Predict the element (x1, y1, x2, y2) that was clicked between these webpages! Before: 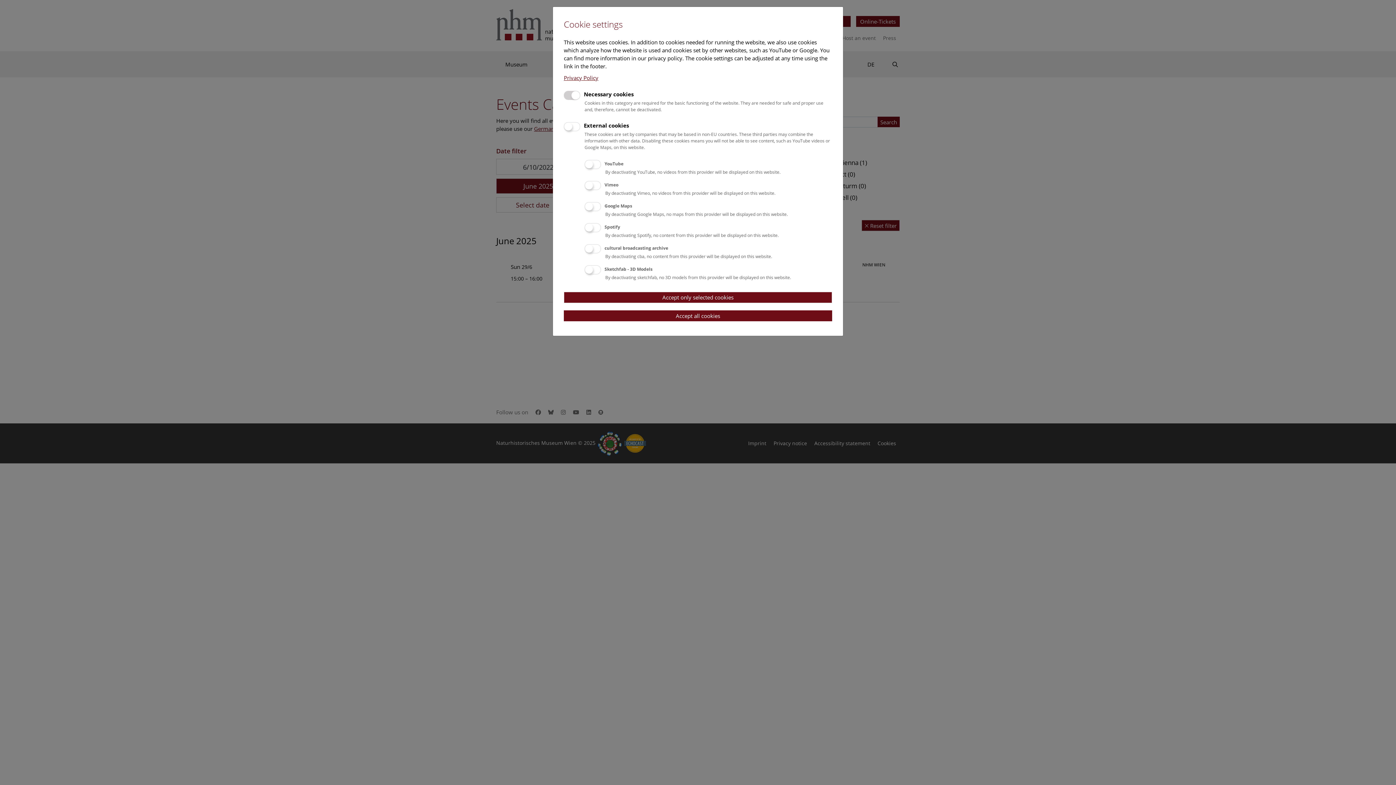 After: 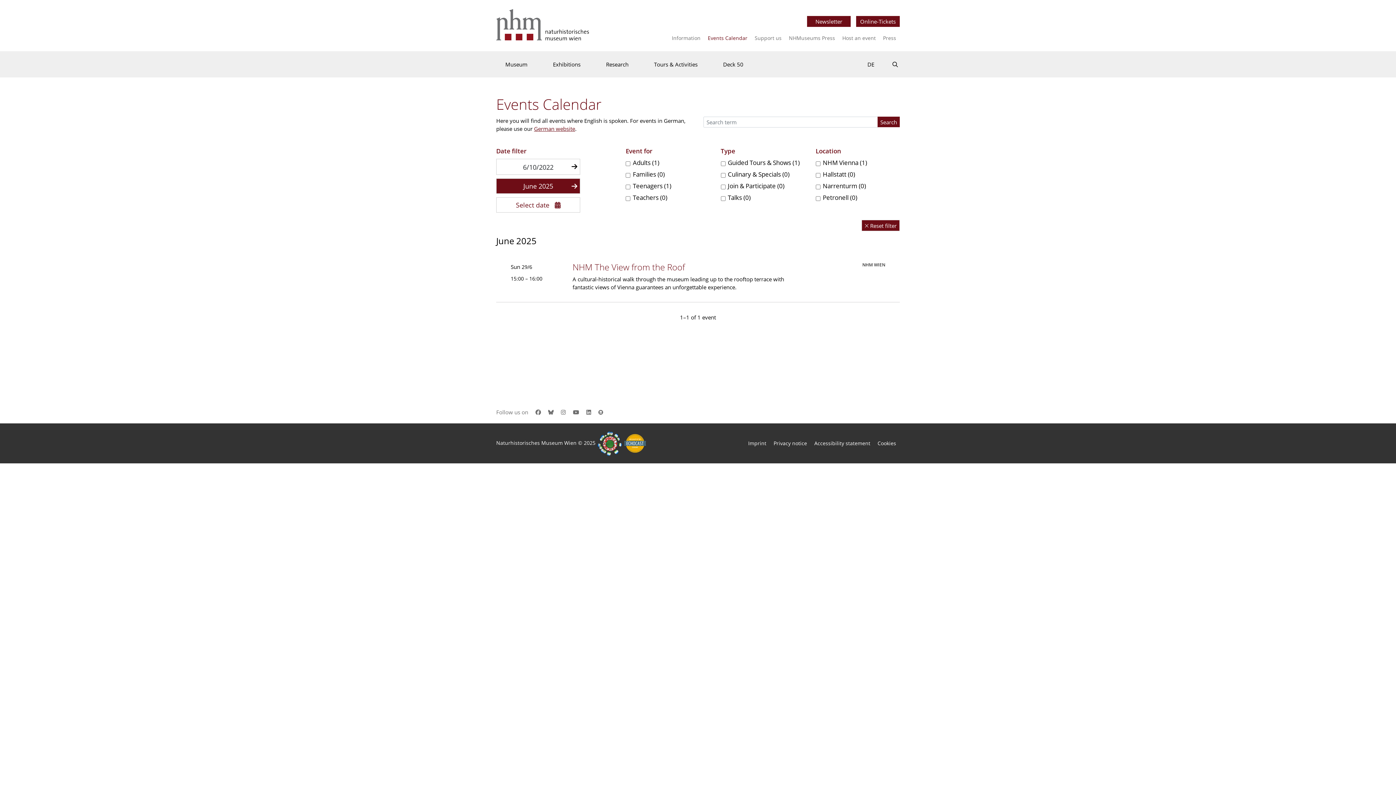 Action: label: Accept all cookies bbox: (564, 310, 832, 321)